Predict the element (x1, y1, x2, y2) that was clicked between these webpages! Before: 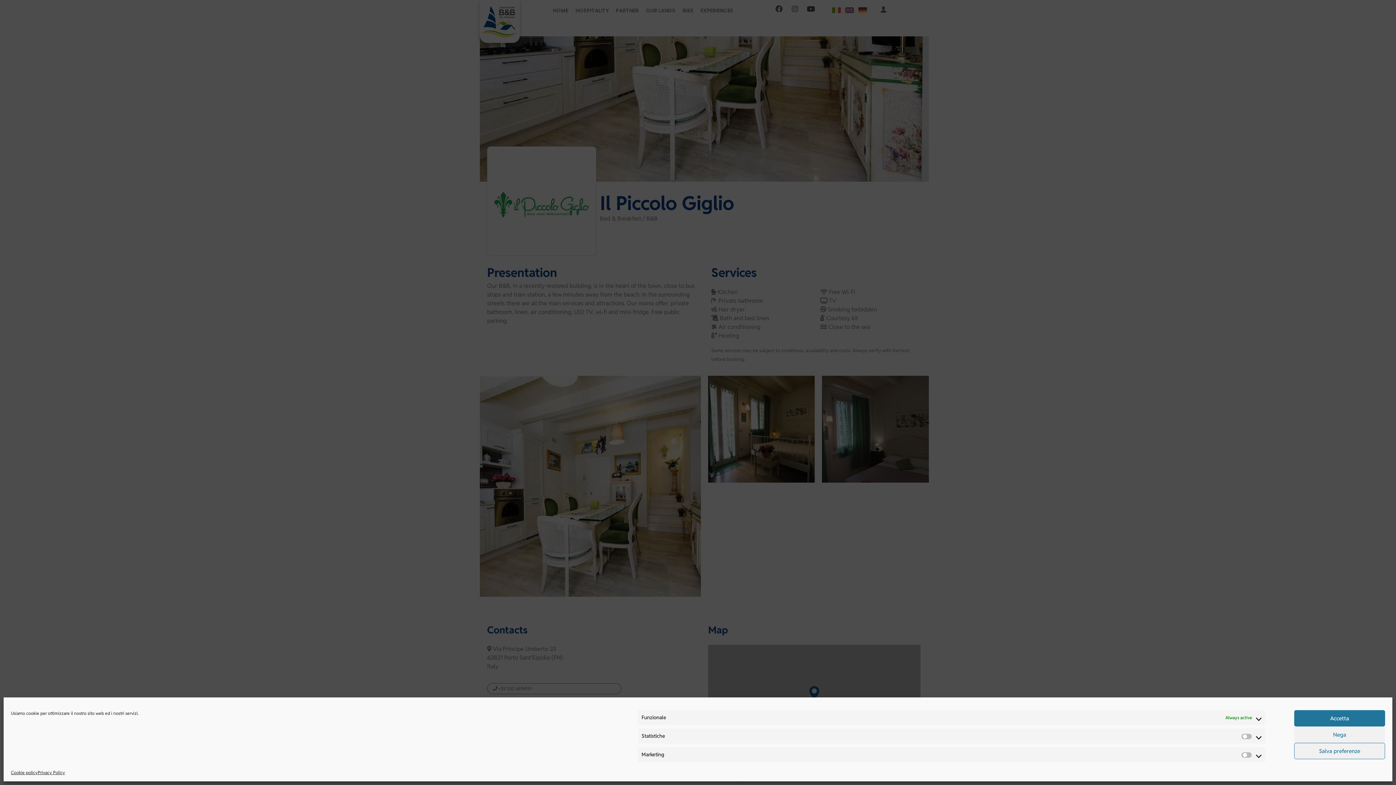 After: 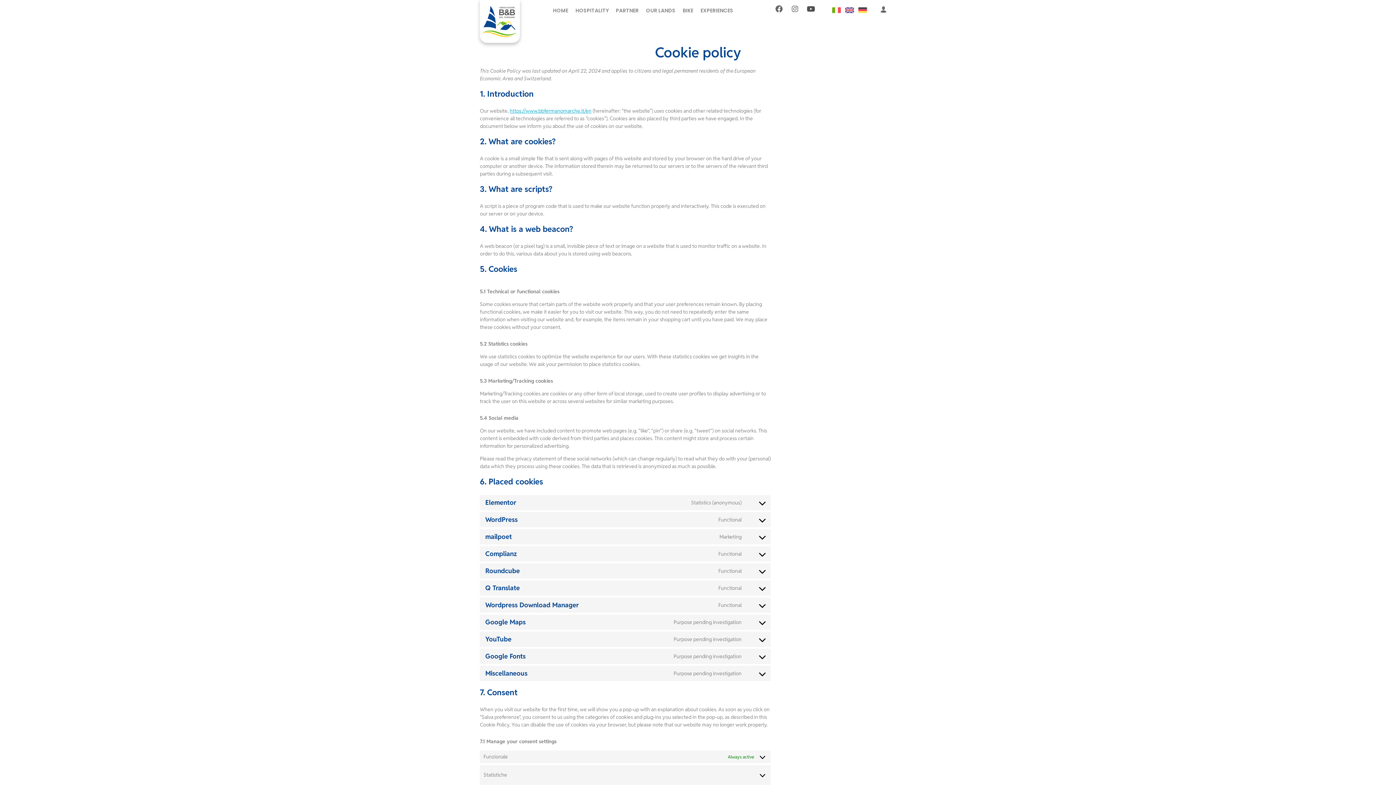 Action: bbox: (10, 769, 37, 776) label: Cookie policy